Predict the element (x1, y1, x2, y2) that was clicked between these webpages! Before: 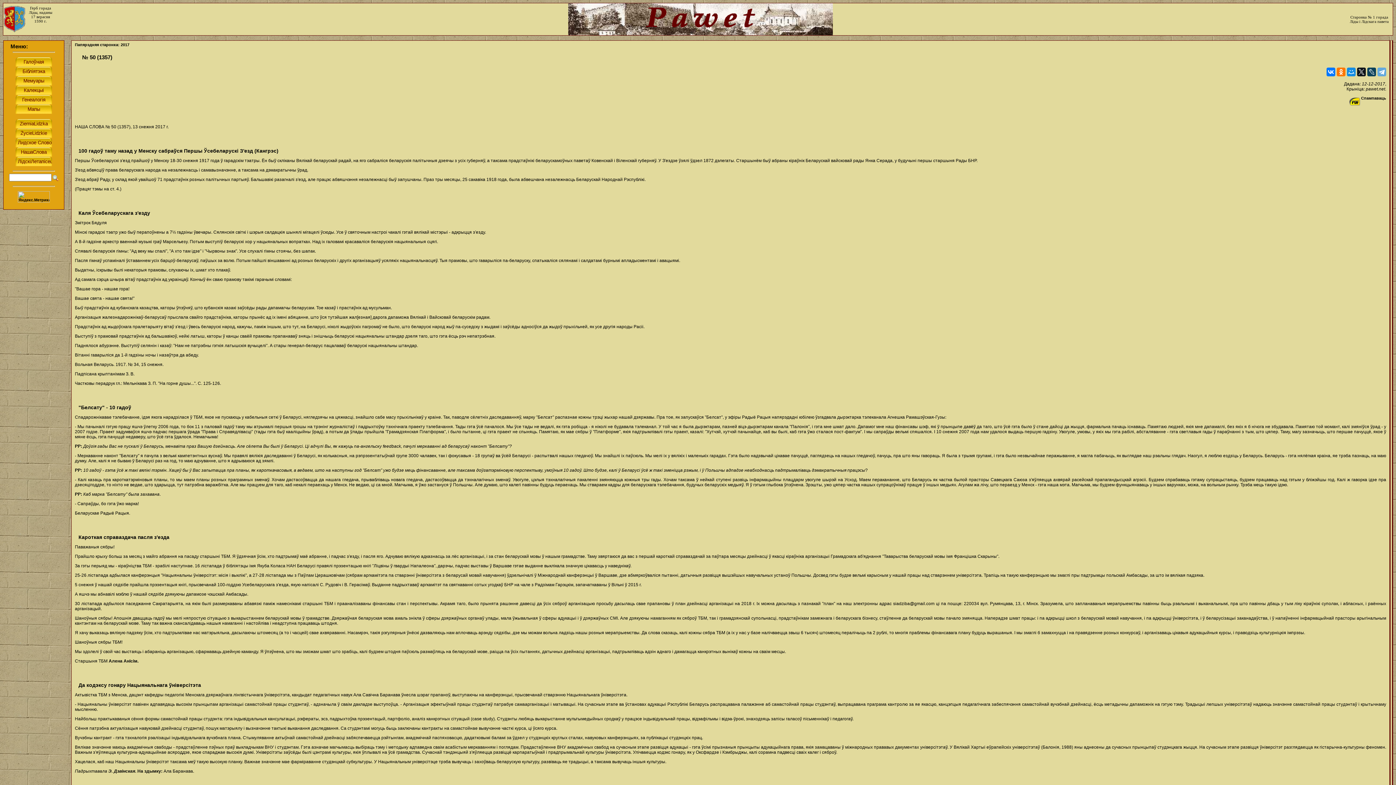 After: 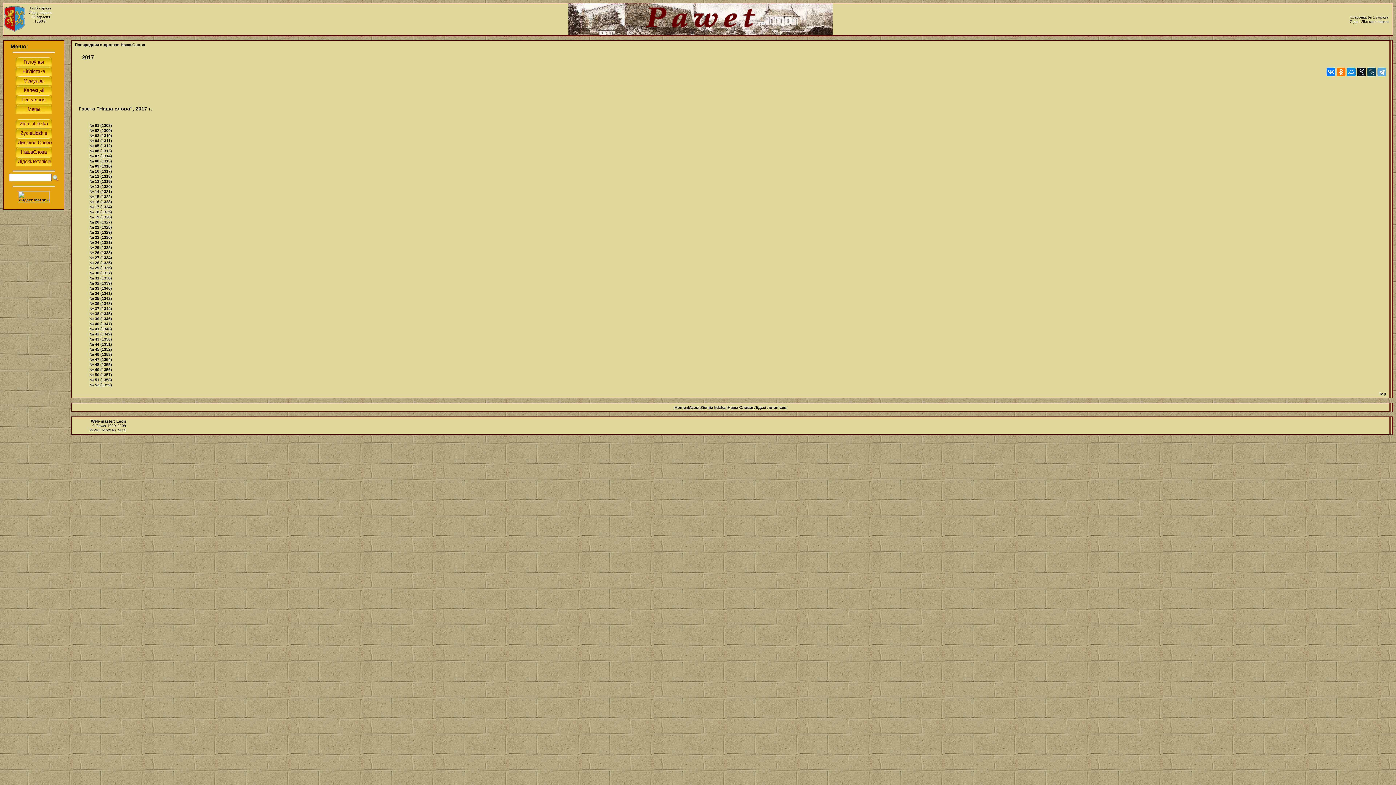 Action: label: Папярэдняя старонка: 2017 bbox: (74, 42, 129, 46)